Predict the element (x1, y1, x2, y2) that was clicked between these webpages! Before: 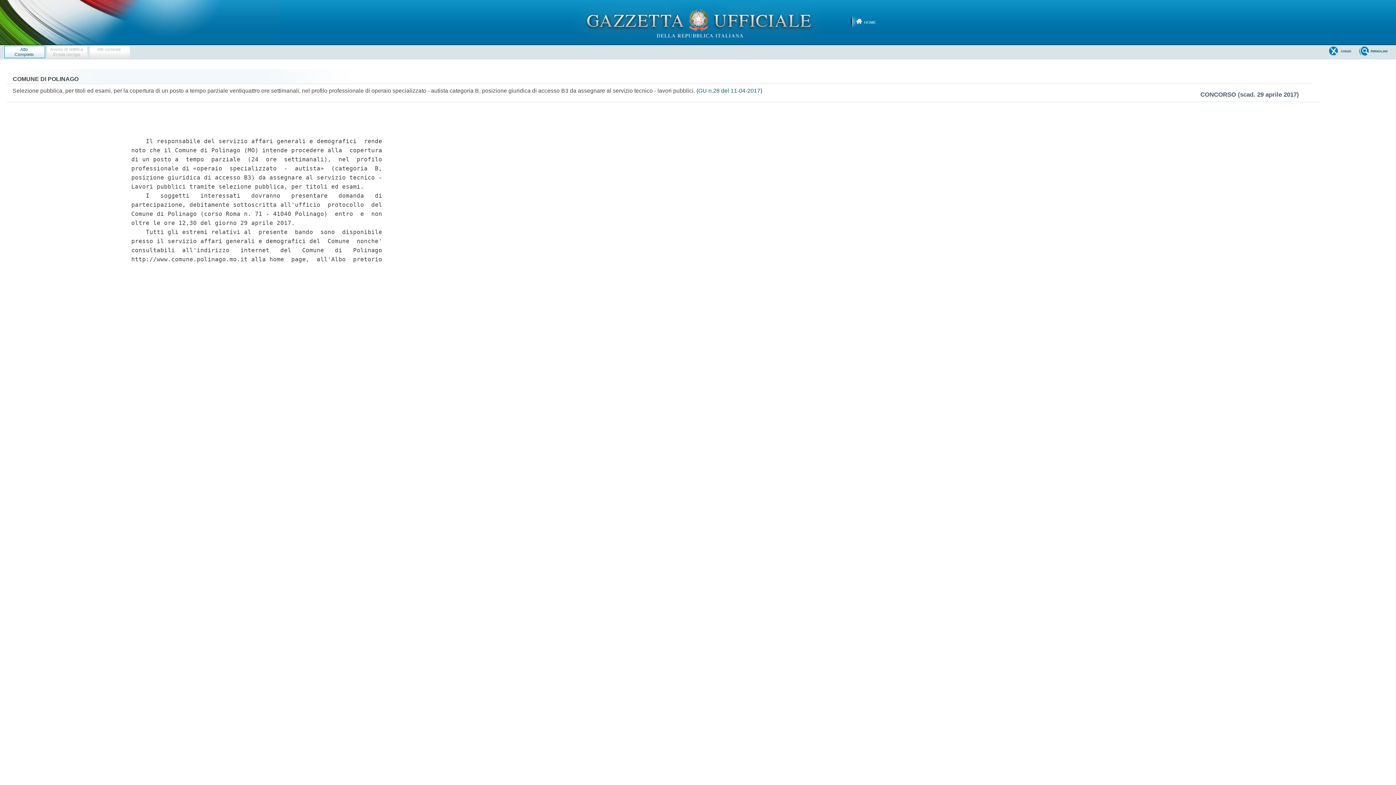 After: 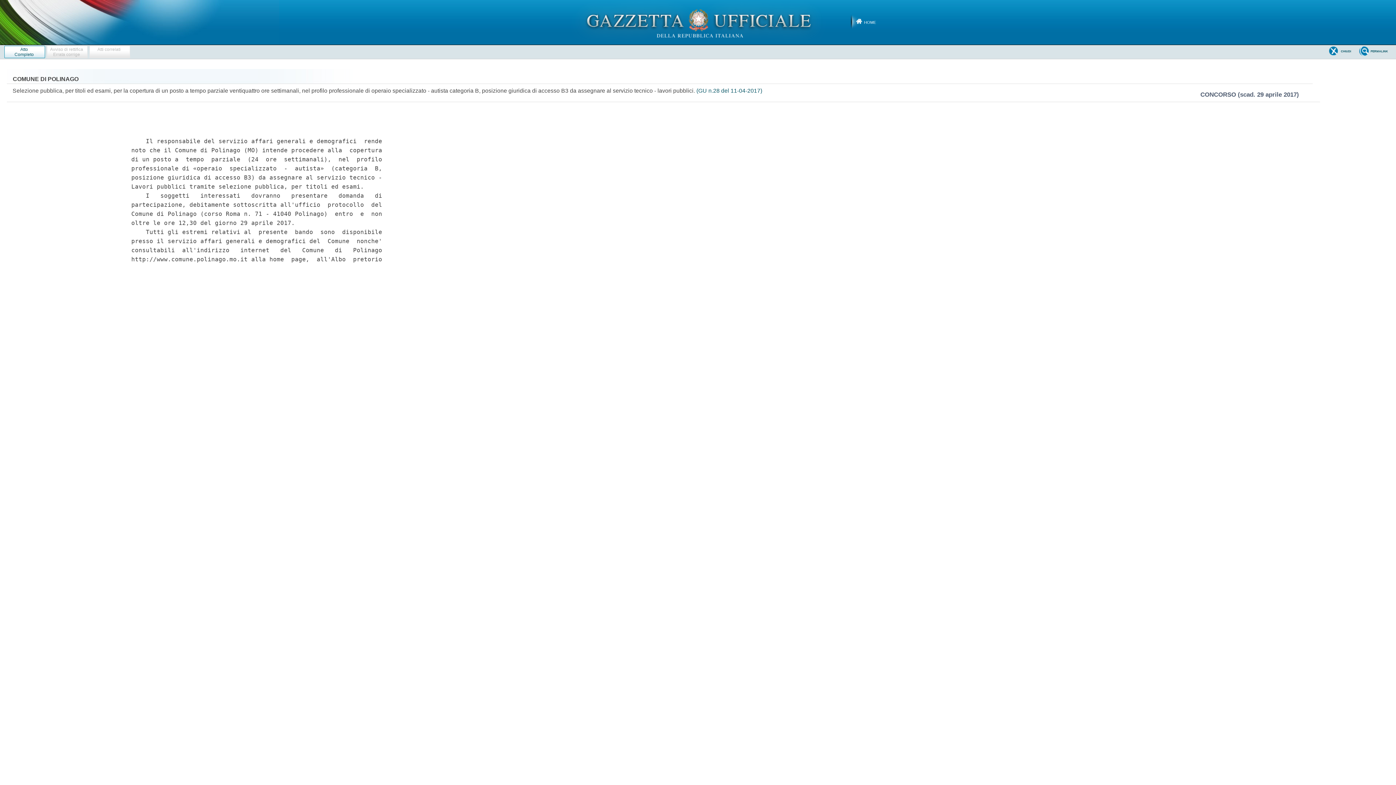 Action: label: (GU n.28 del 11-04-2017) bbox: (696, 87, 762, 93)